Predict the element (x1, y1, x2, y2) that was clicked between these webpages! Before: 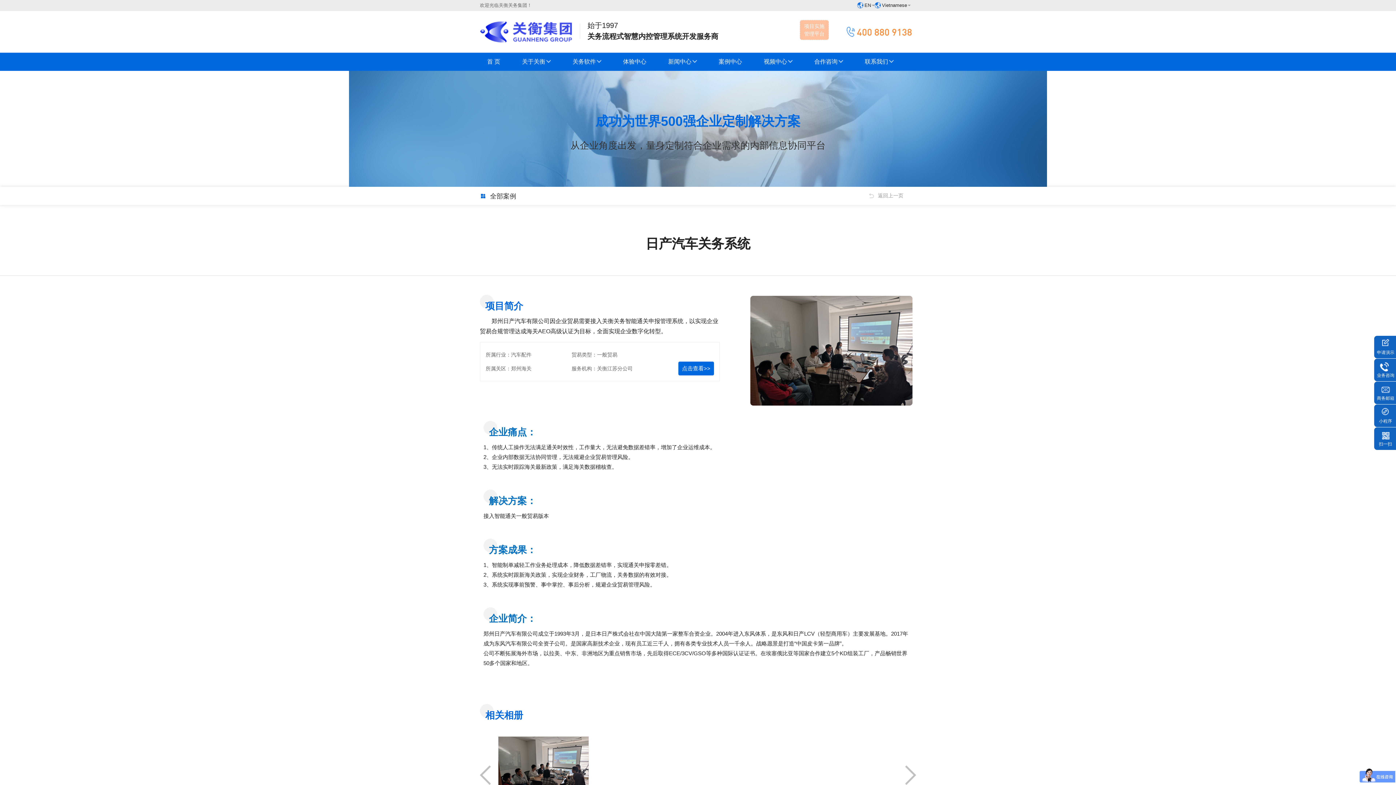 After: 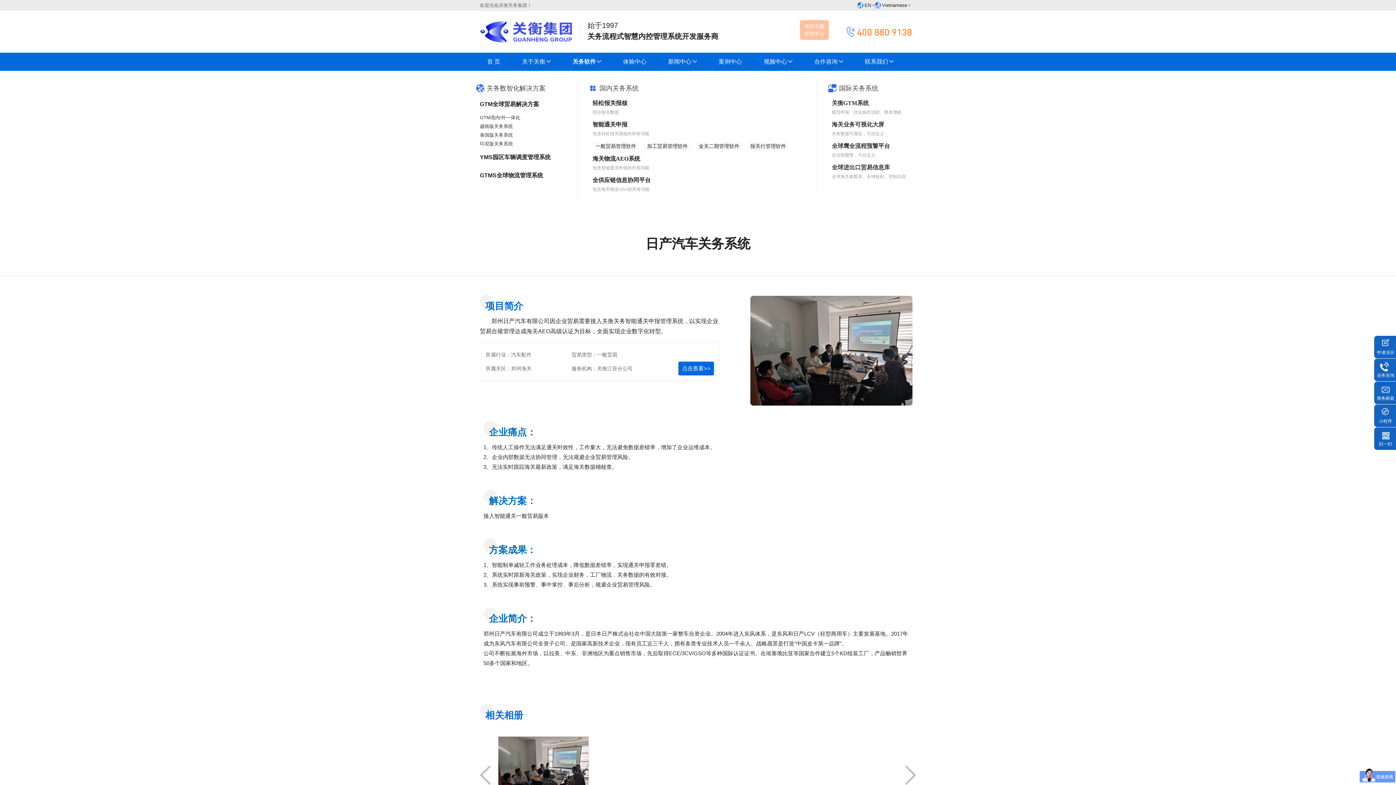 Action: bbox: (561, 58, 612, 64) label: 关务软件